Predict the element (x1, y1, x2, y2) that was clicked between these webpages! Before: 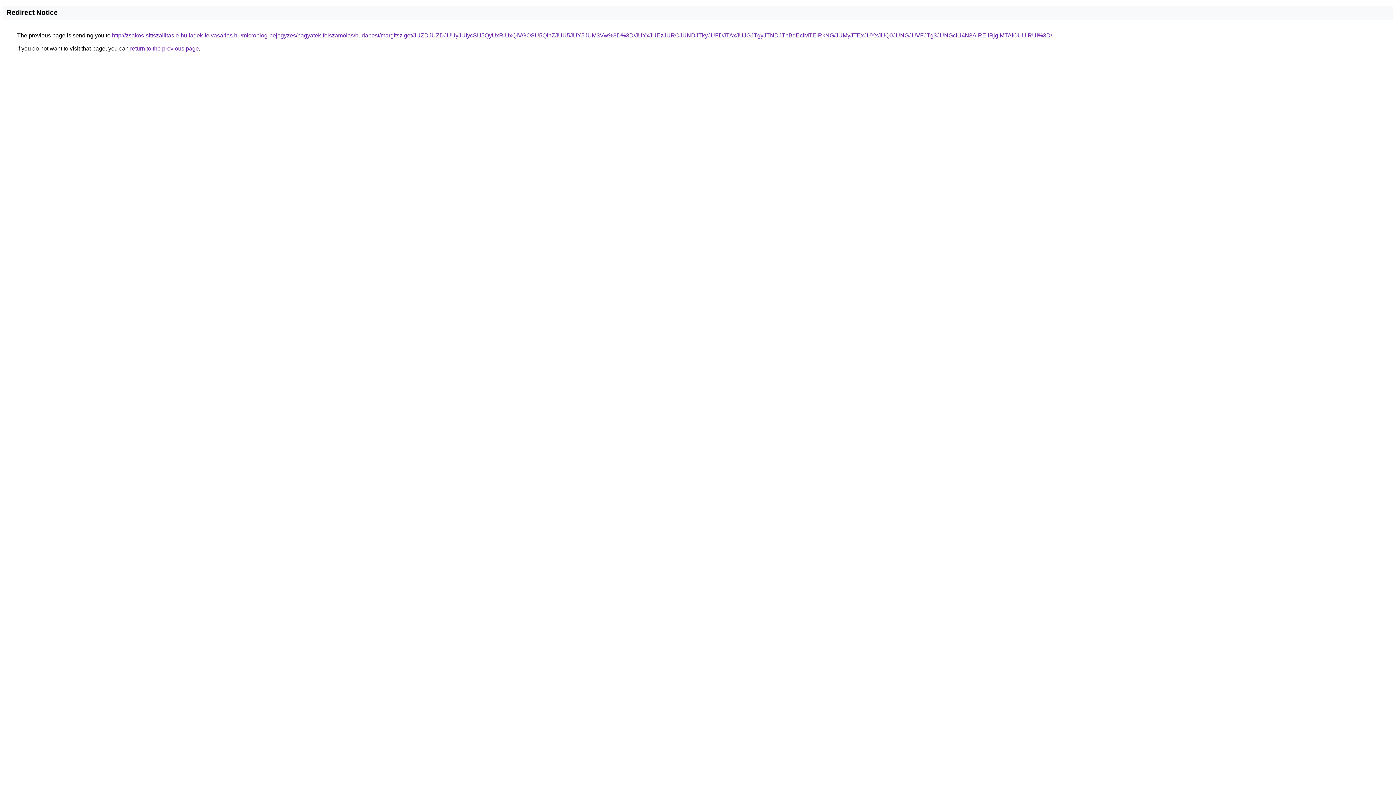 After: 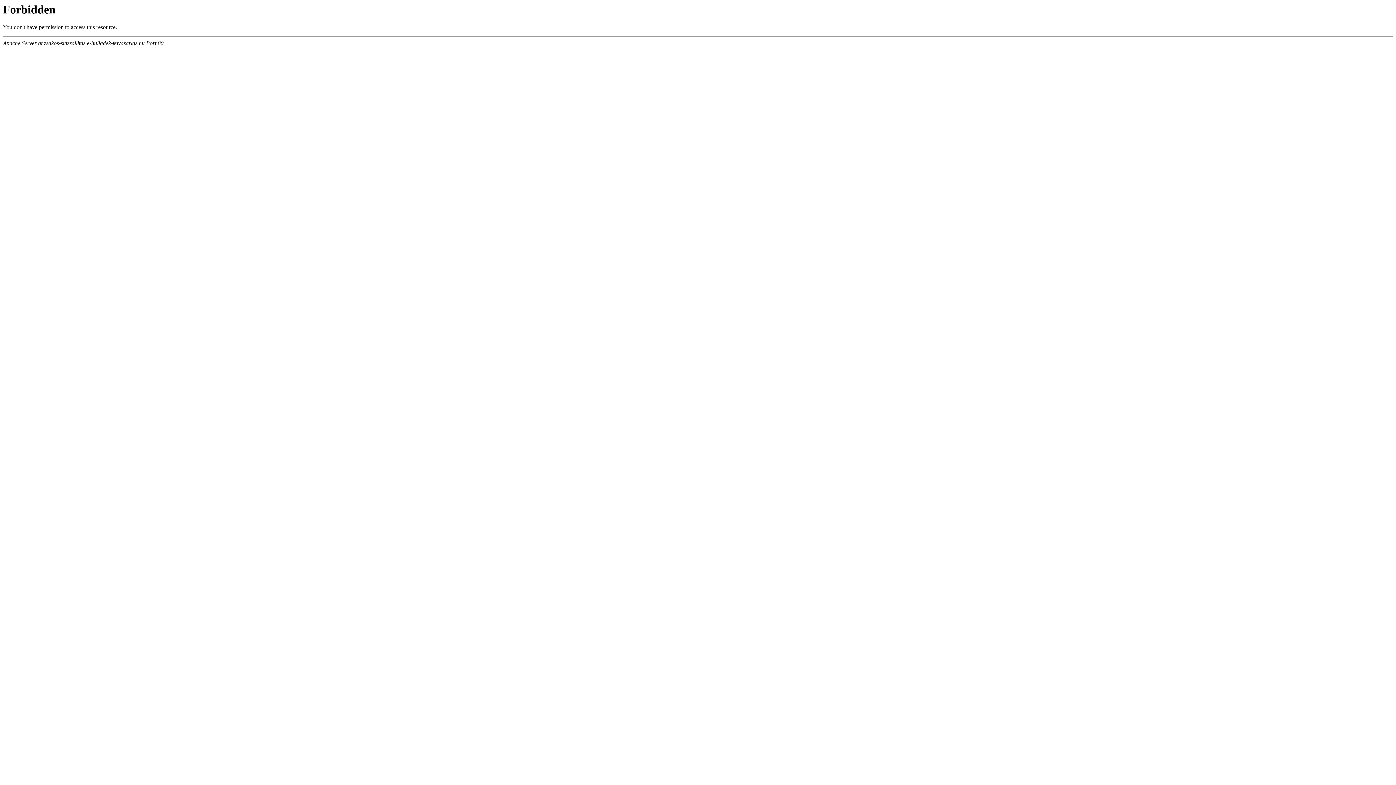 Action: bbox: (112, 32, 1052, 38) label: http://zsakos-sittszallitas.e-hulladek-felvasarlas.hu/microblog-bejegyzes/hagyatek-felszamolas/budapest/margitsziget/JUZDJUZDJUUyJUIycSU5QyUxRiUxQiVGOSU5QlhZJUU5JUY5JUM3Vw%3D%3D/JUYxJUEzJURCJUNDJTkyJUFDJTAxJUJGJTgyJTNDJThBdEclMTElRkNG/JUMyJTExJUYxJUQ0JUNGJUVFJTg3JUNGciU4N3AlREIlRjglMTAlOUUlRUI%3D/